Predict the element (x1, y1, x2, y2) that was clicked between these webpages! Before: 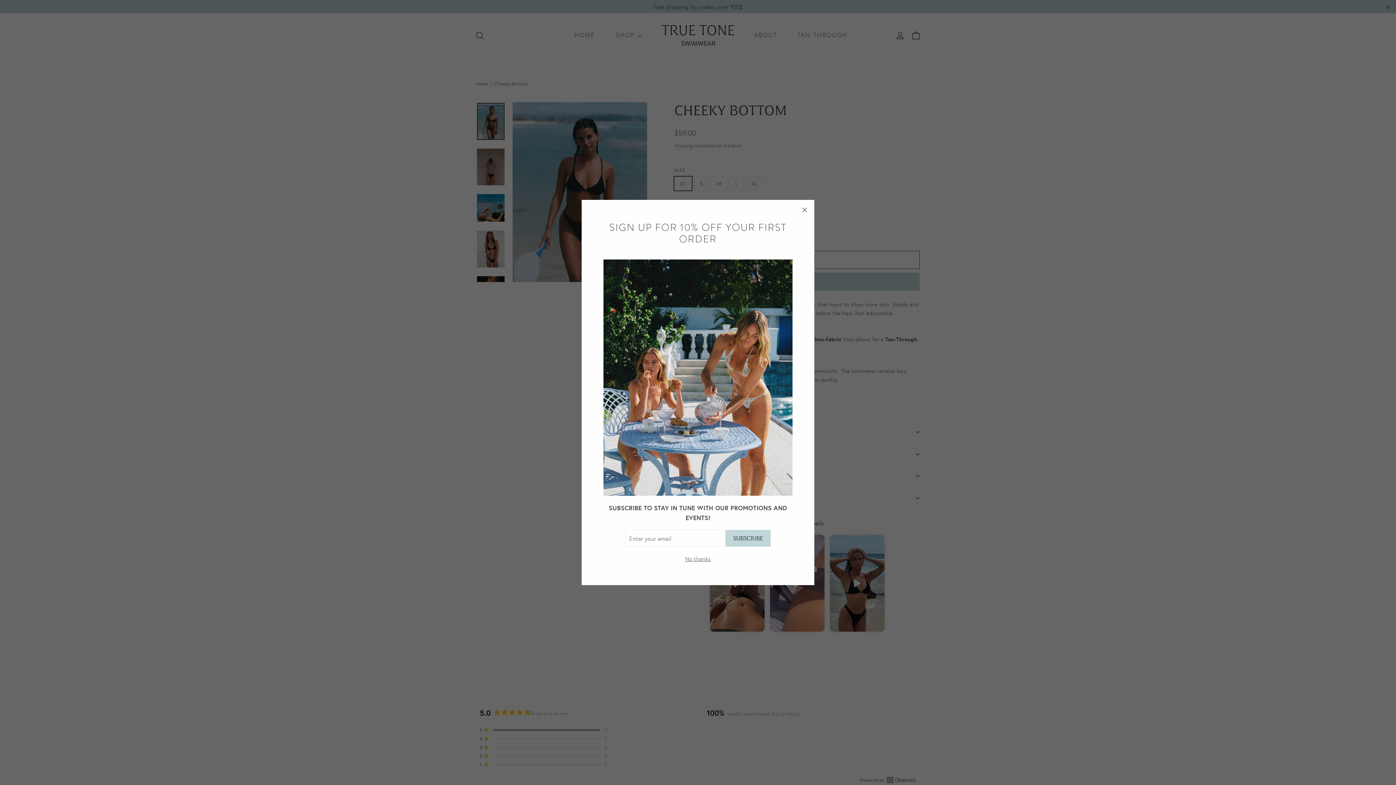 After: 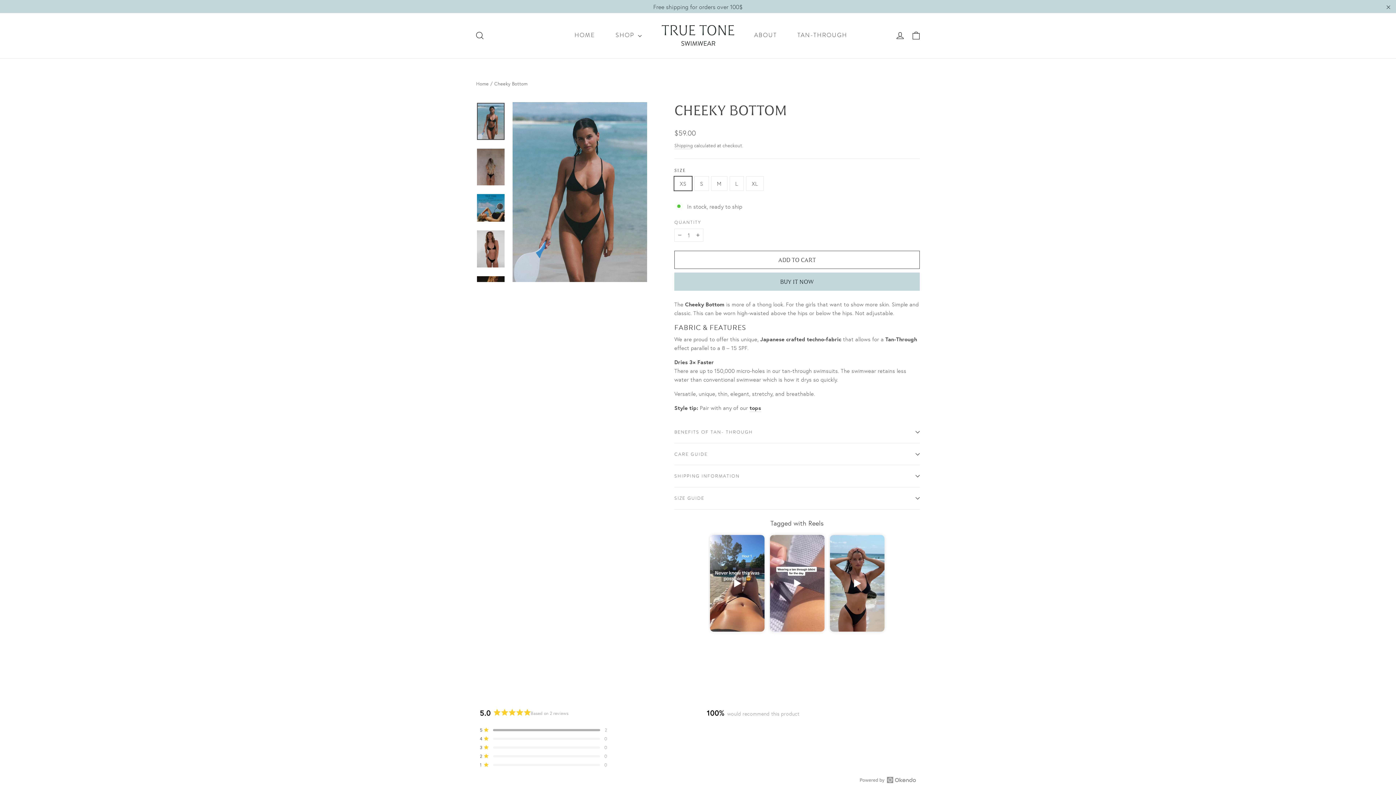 Action: label: No thanks bbox: (683, 554, 713, 563)